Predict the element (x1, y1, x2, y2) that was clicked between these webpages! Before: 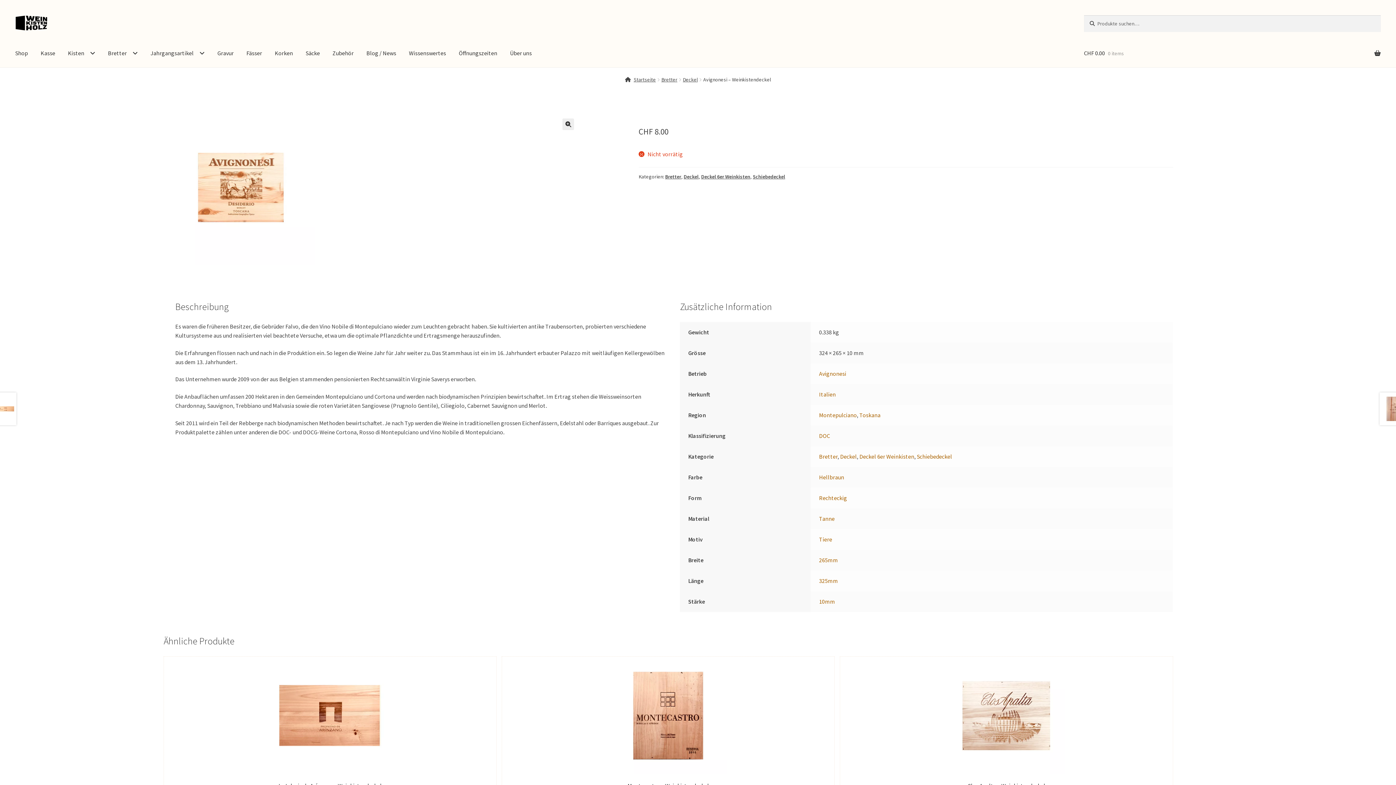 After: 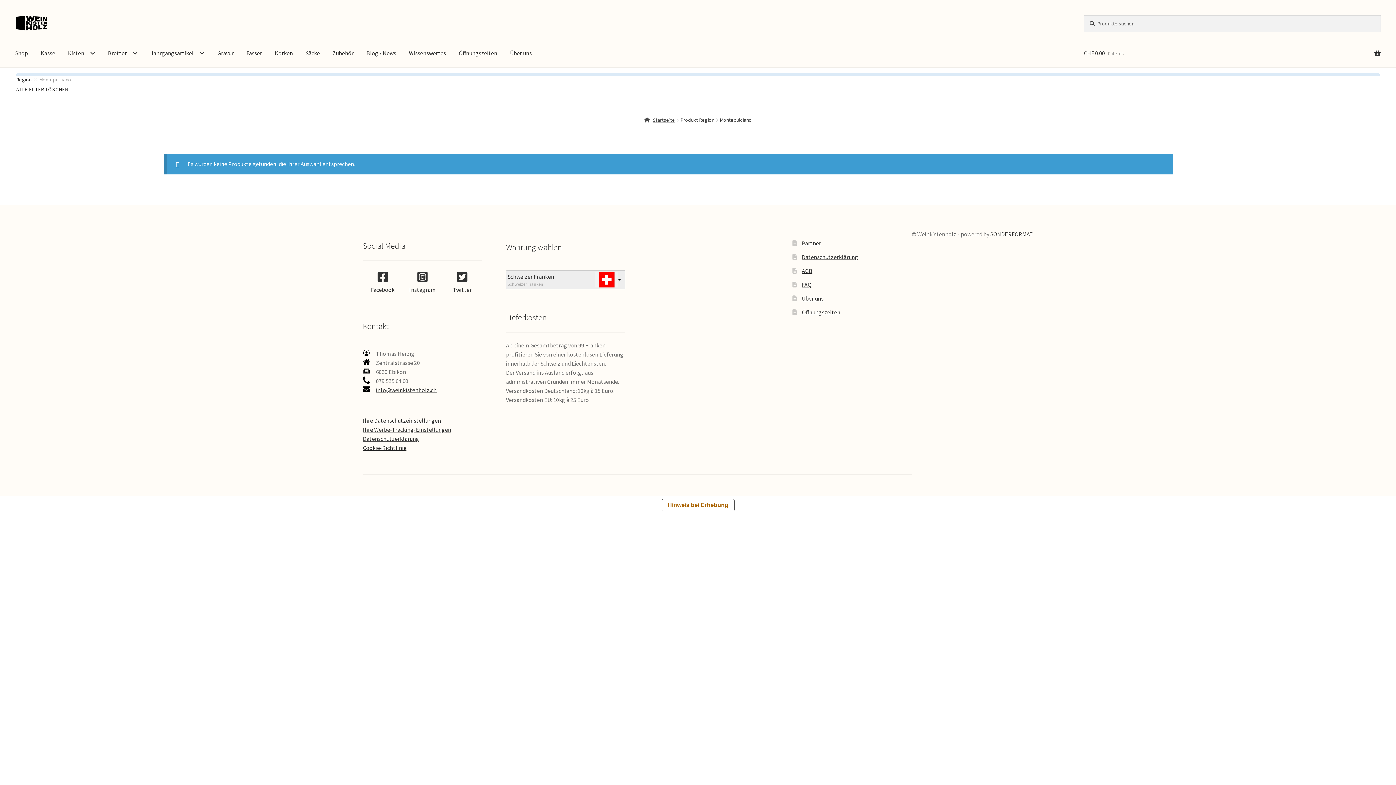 Action: bbox: (819, 411, 857, 418) label: Montepulciano